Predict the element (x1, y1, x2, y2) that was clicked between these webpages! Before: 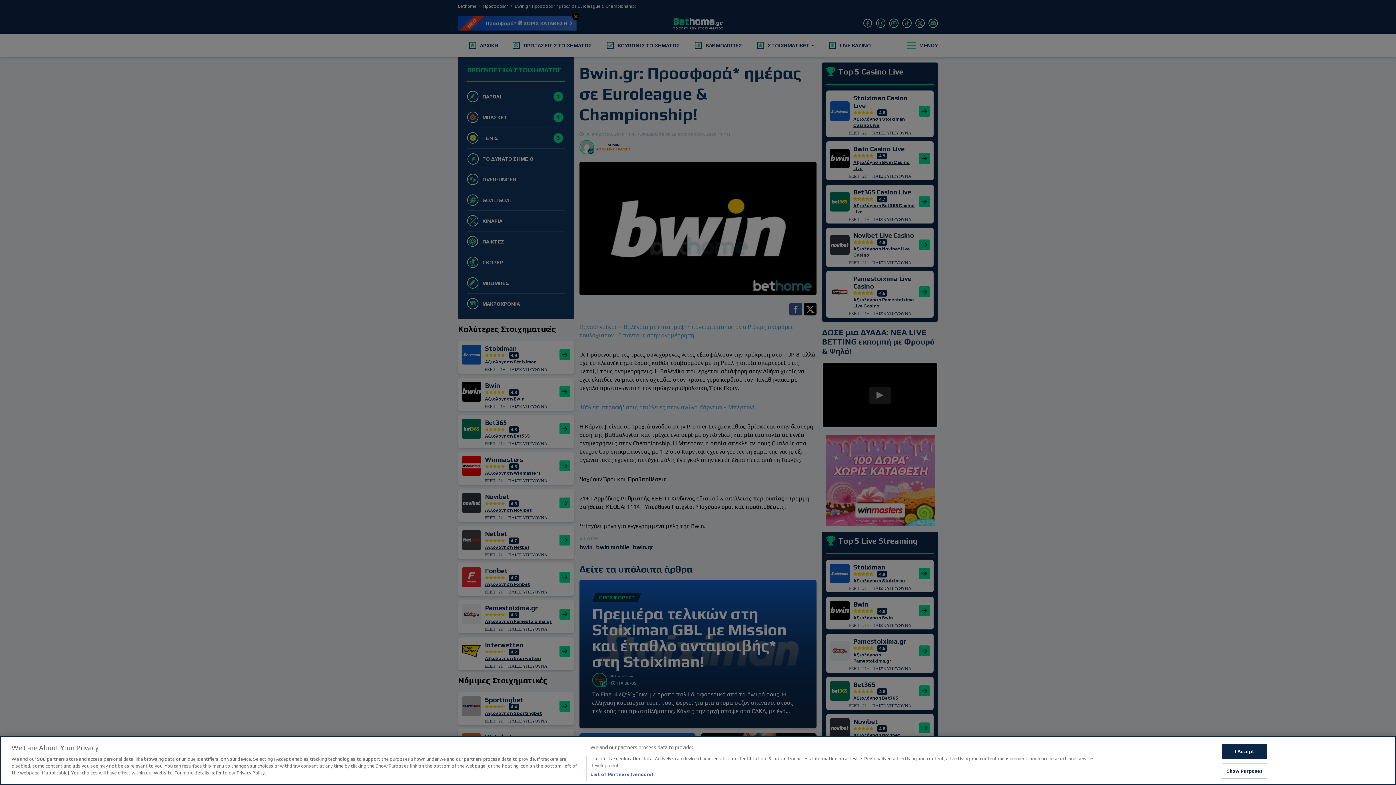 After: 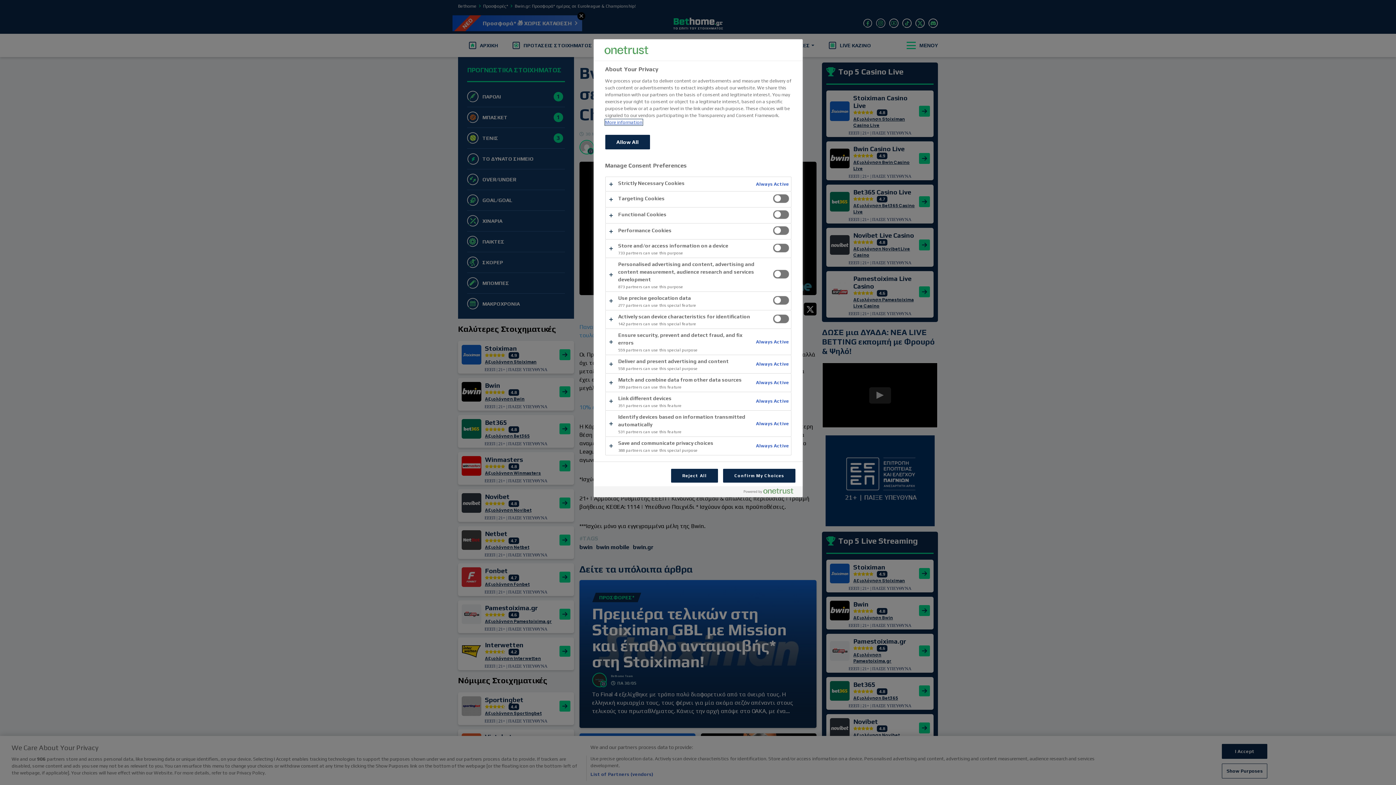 Action: label: Show Purposes bbox: (1222, 763, 1267, 778)